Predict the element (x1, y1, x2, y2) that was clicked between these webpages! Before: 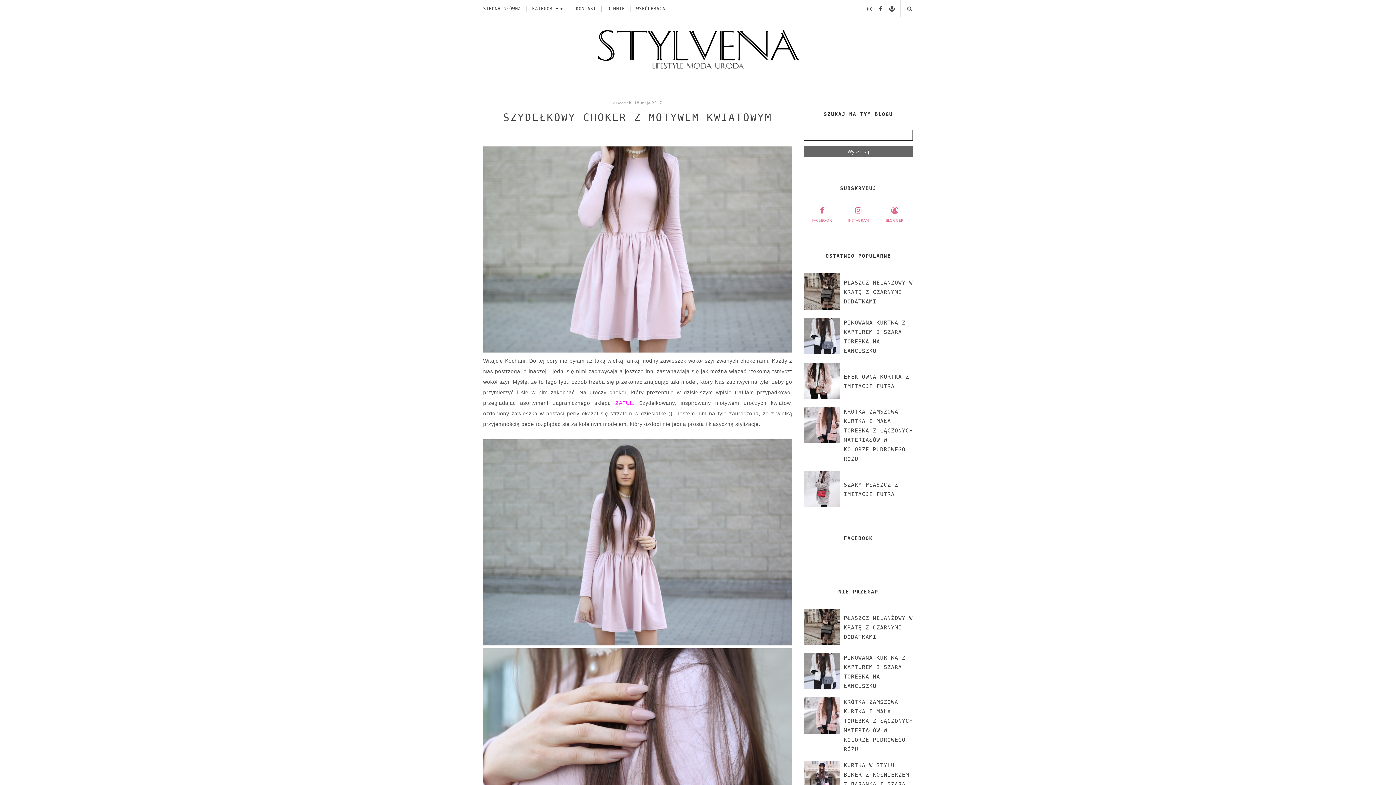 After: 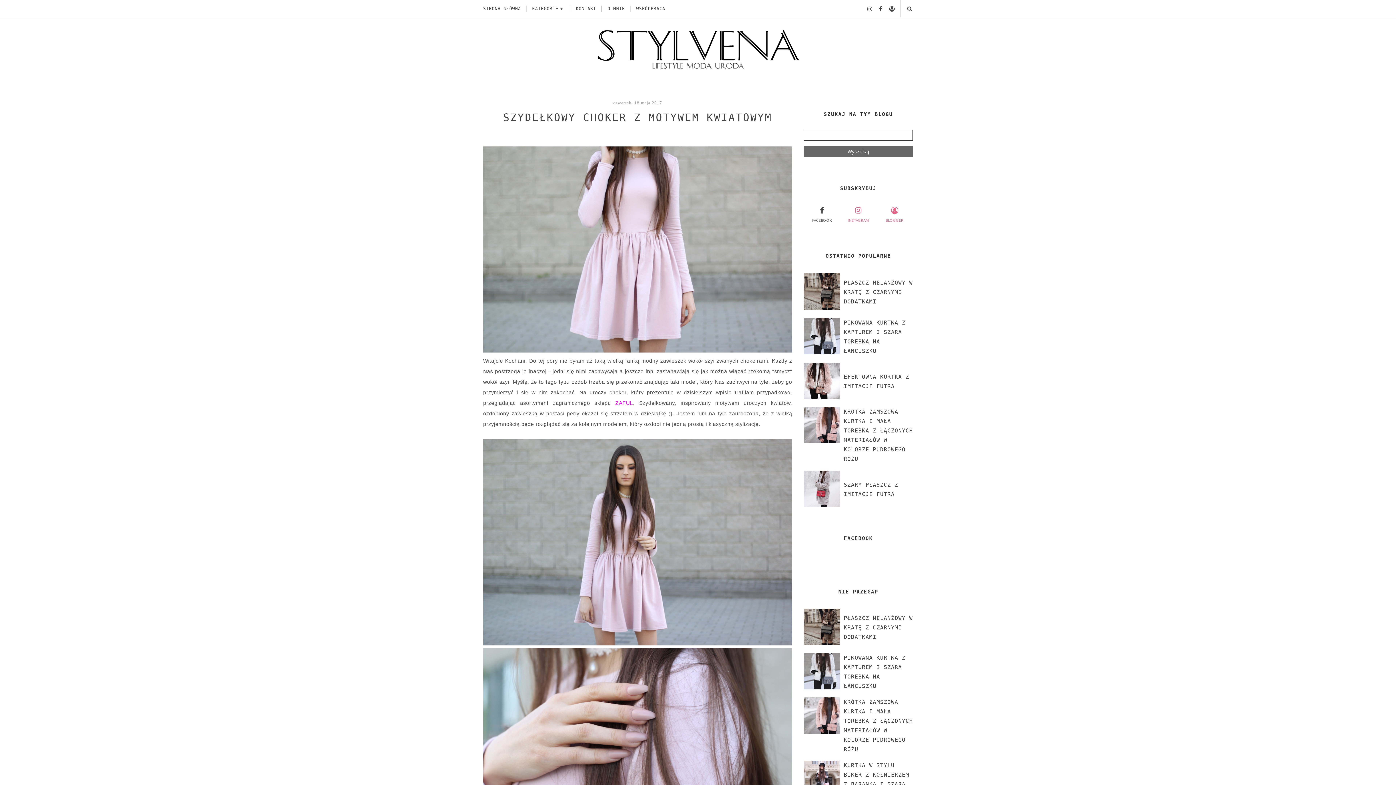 Action: bbox: (804, 204, 839, 222) label: FACEBOOK